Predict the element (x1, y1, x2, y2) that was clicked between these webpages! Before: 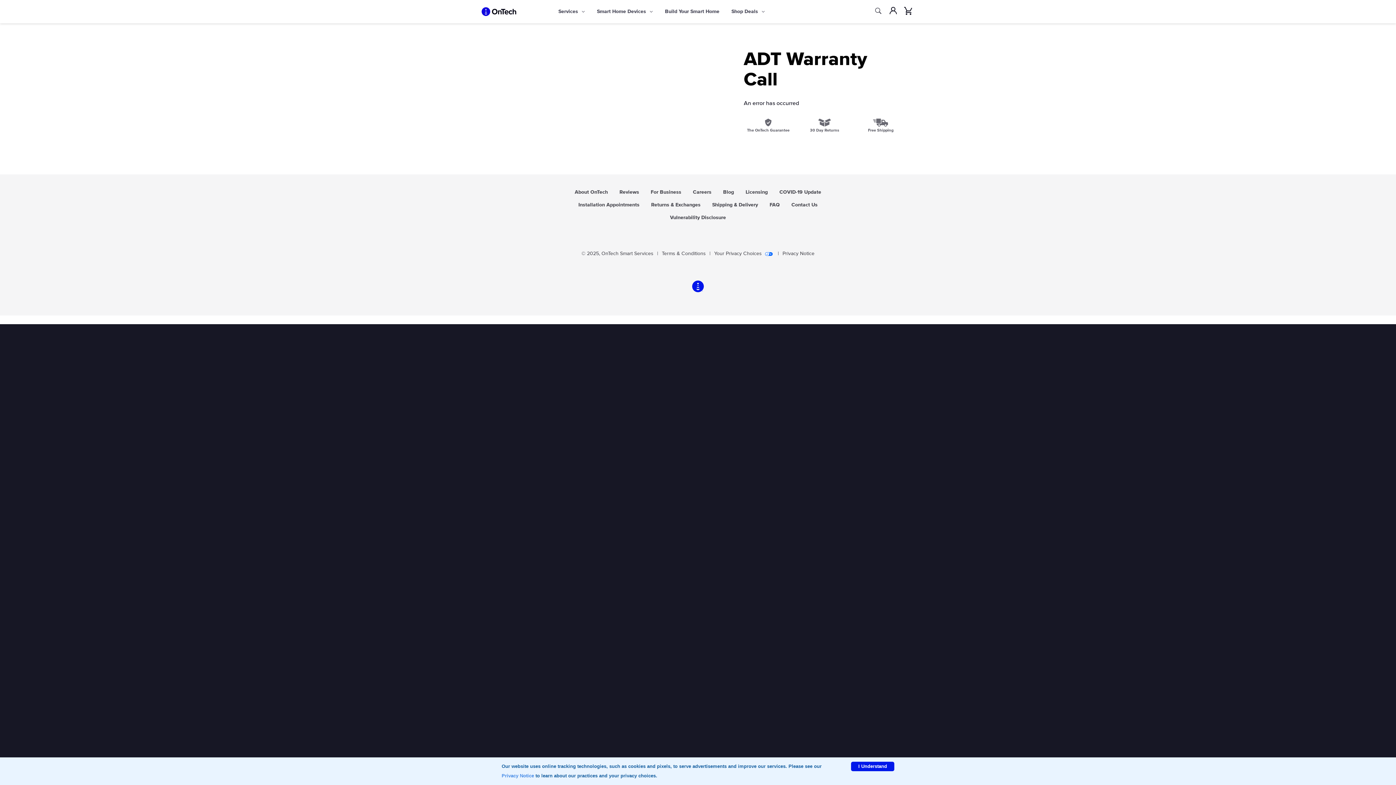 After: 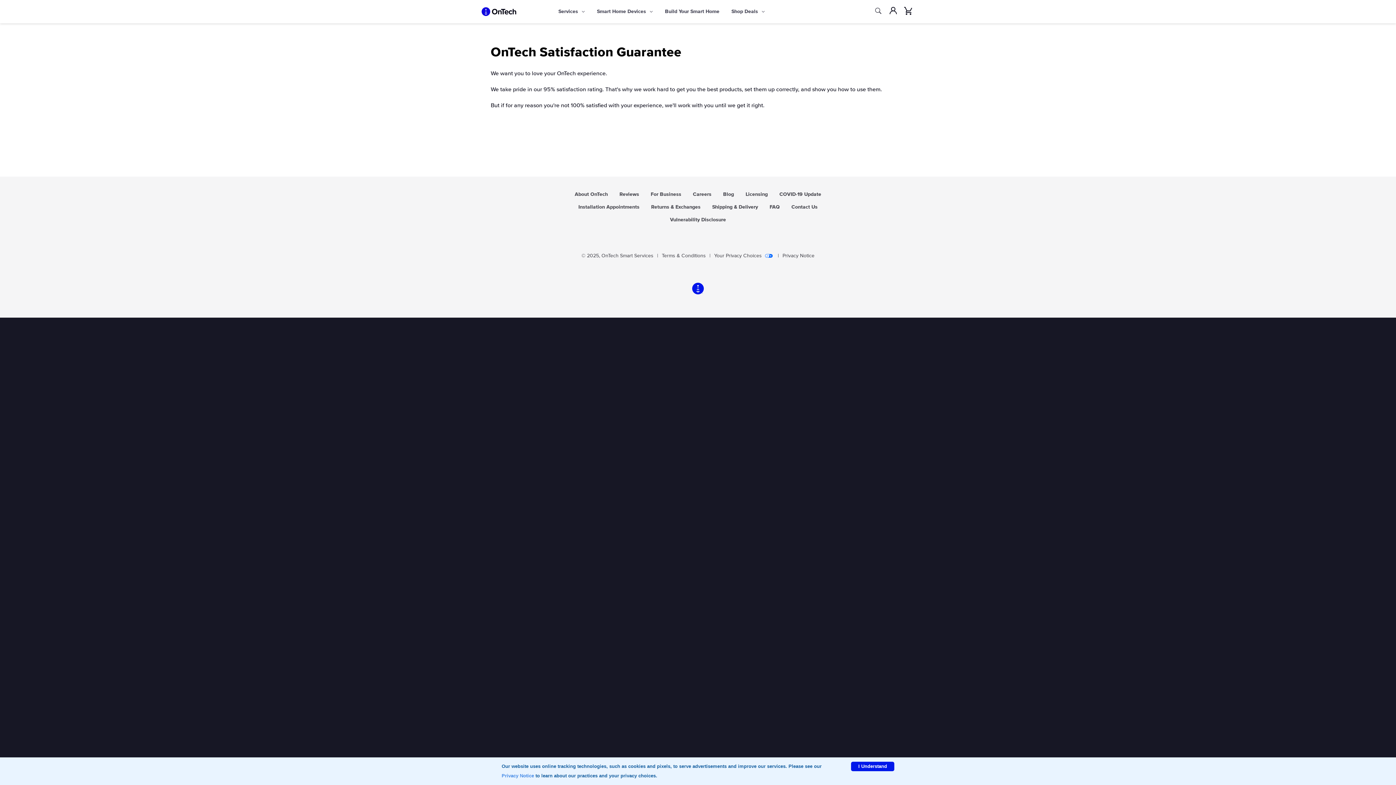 Action: label: The OnTech Guarantee bbox: (747, 128, 789, 132)